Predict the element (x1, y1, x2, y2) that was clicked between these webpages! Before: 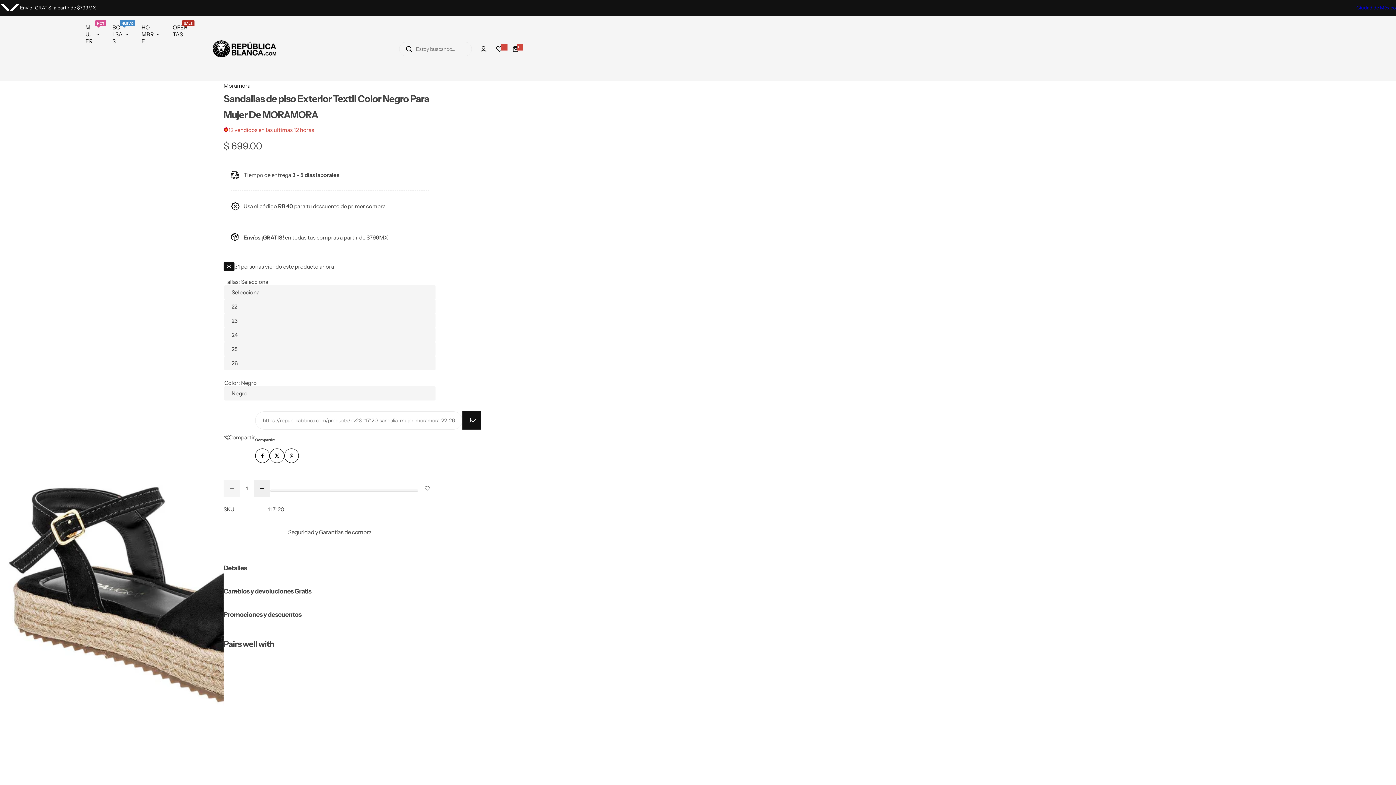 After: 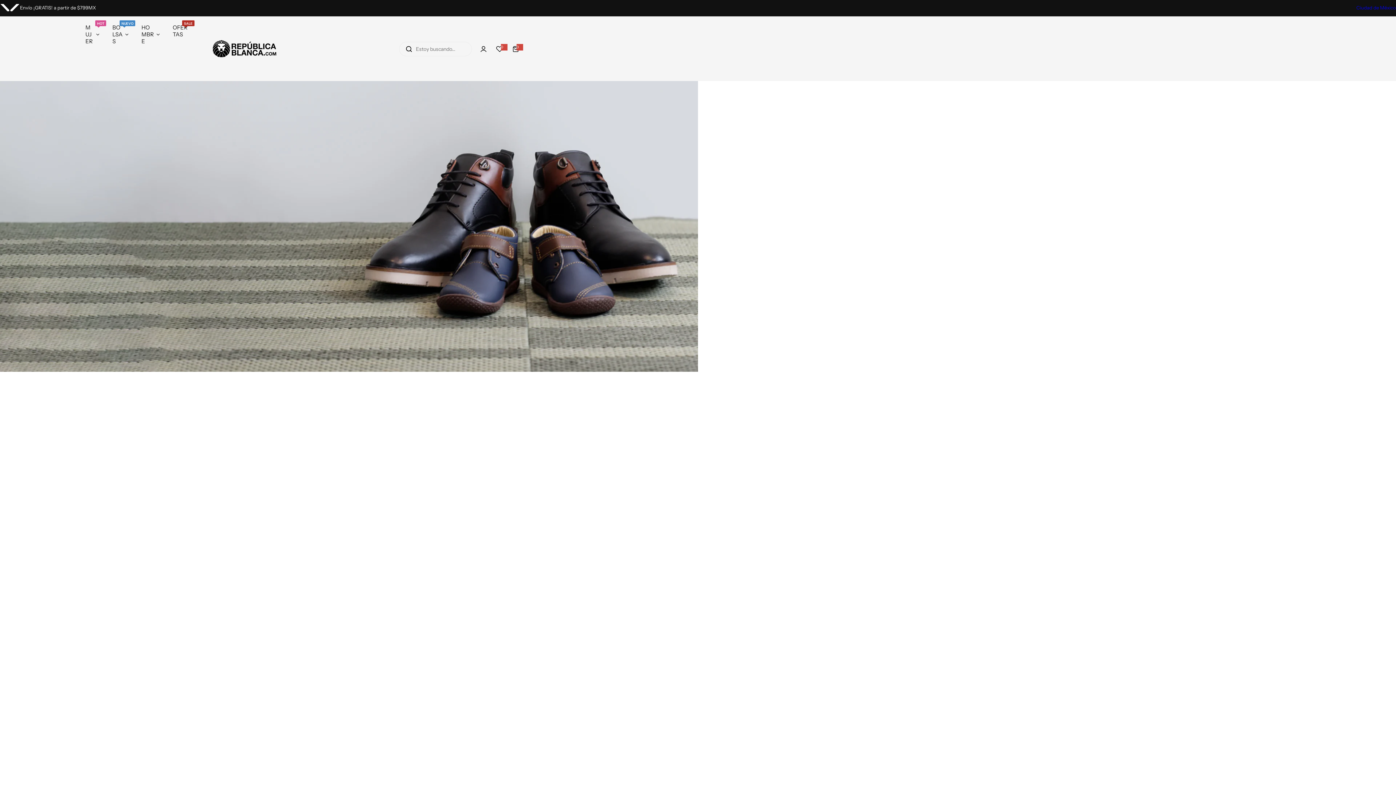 Action: bbox: (211, 36, 278, 61) label: RepublicaBlanca.com